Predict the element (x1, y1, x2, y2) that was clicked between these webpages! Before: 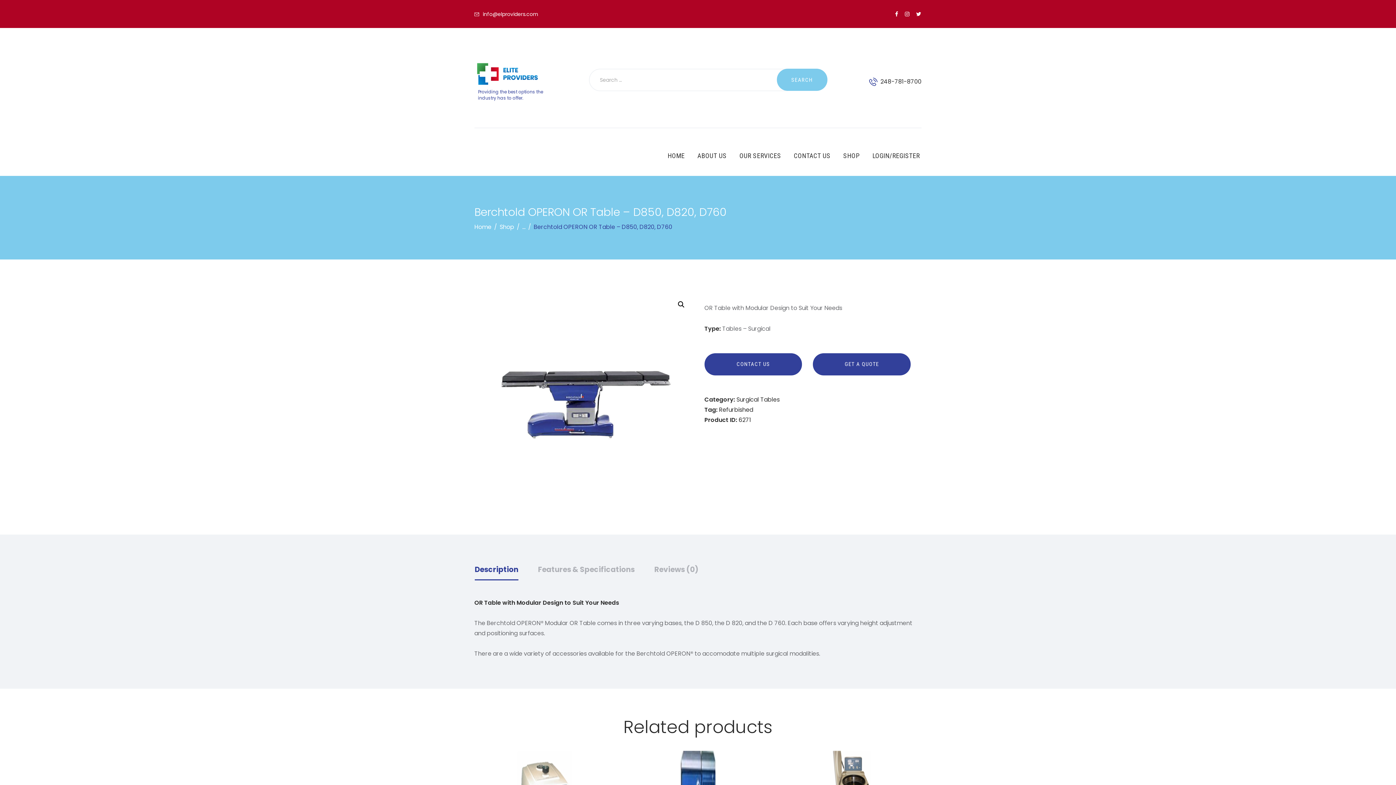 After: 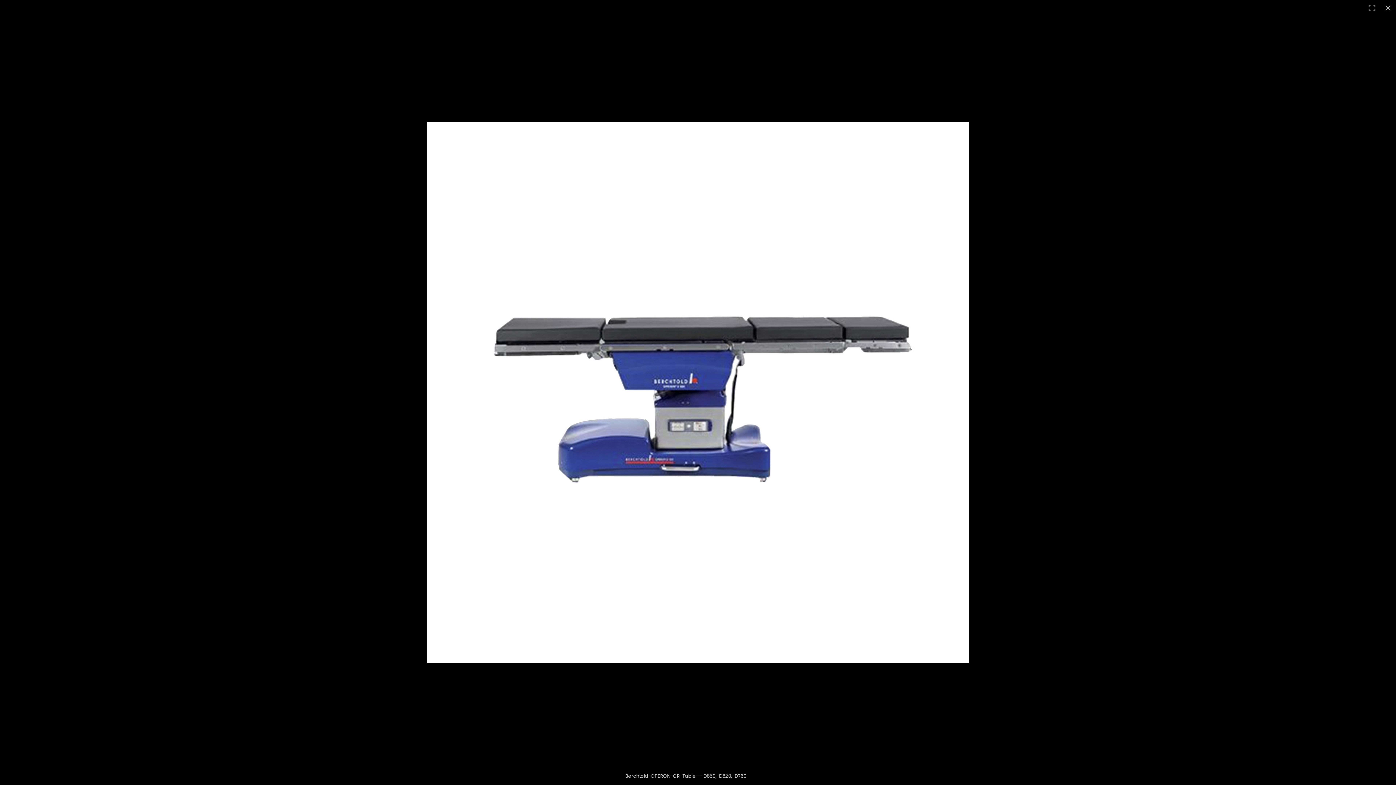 Action: bbox: (674, 298, 687, 311)